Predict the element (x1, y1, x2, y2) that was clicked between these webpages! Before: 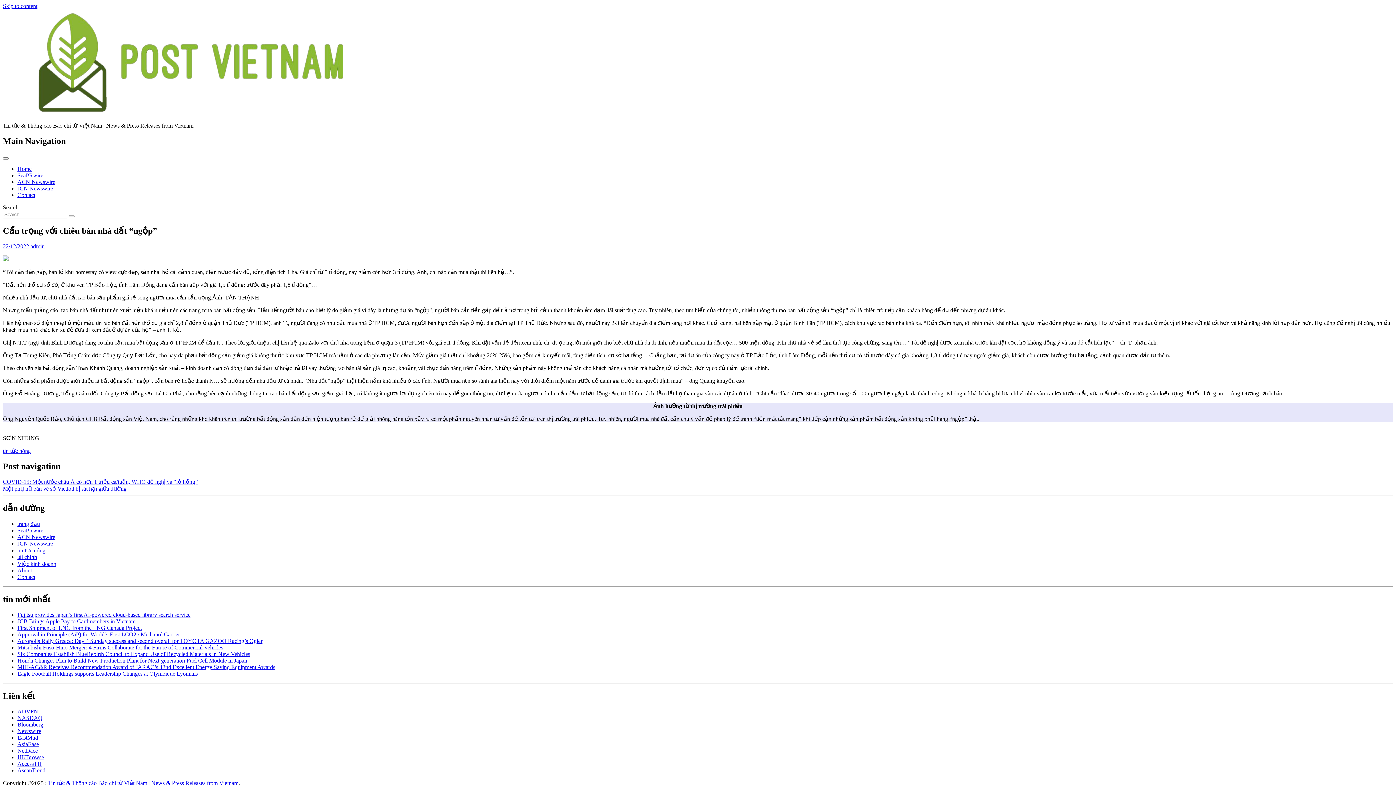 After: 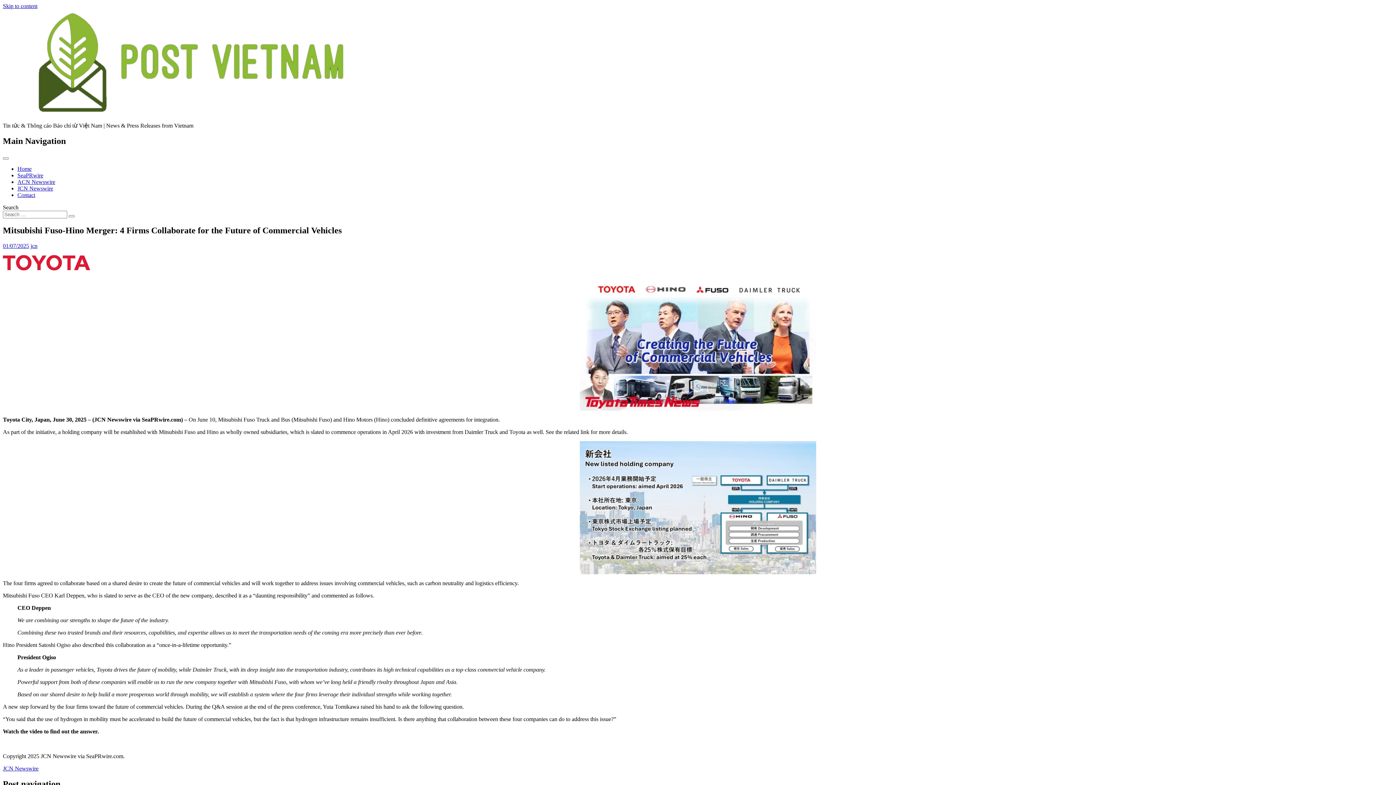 Action: label: Mitsubishi Fuso-Hino Merger: 4 Firms Collaborate for the Future of Commercial Vehicles bbox: (17, 644, 223, 650)